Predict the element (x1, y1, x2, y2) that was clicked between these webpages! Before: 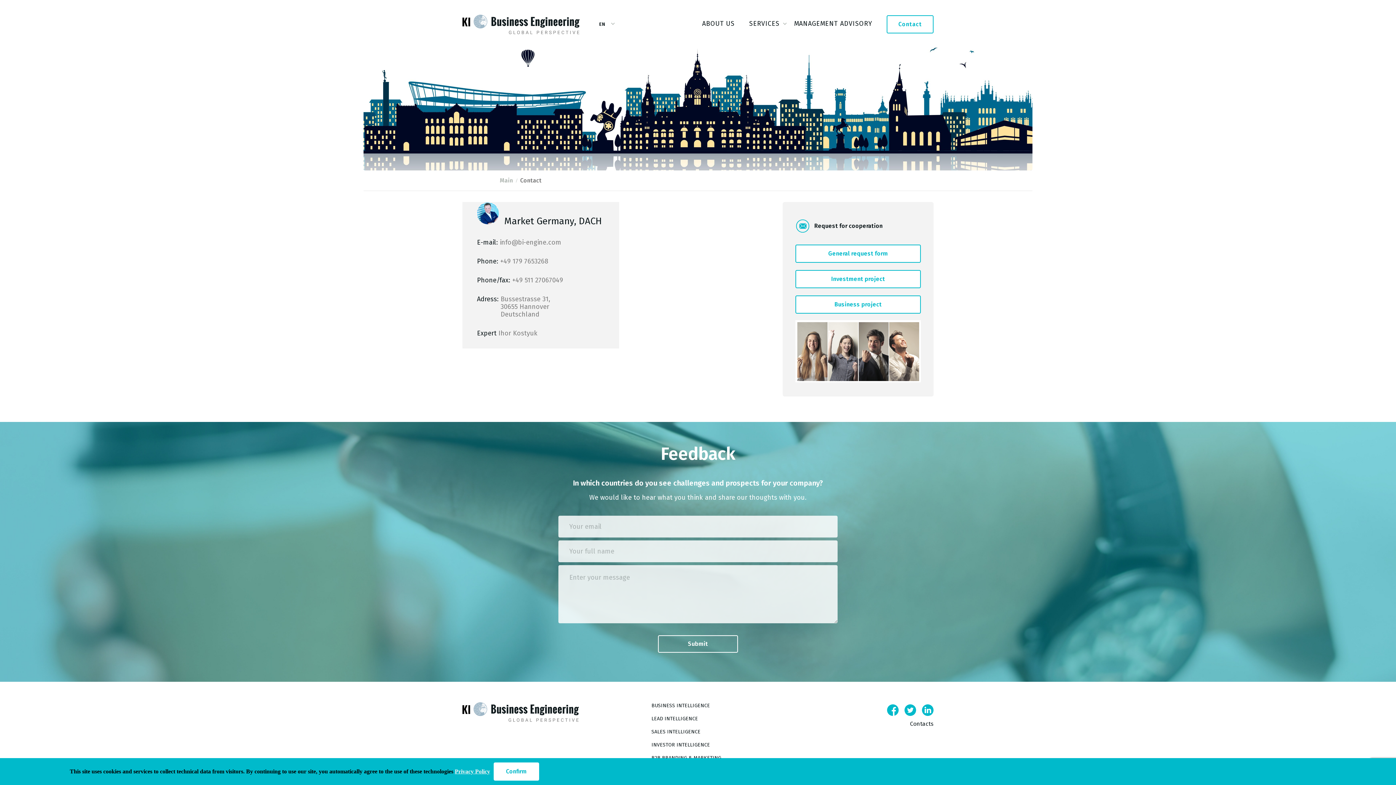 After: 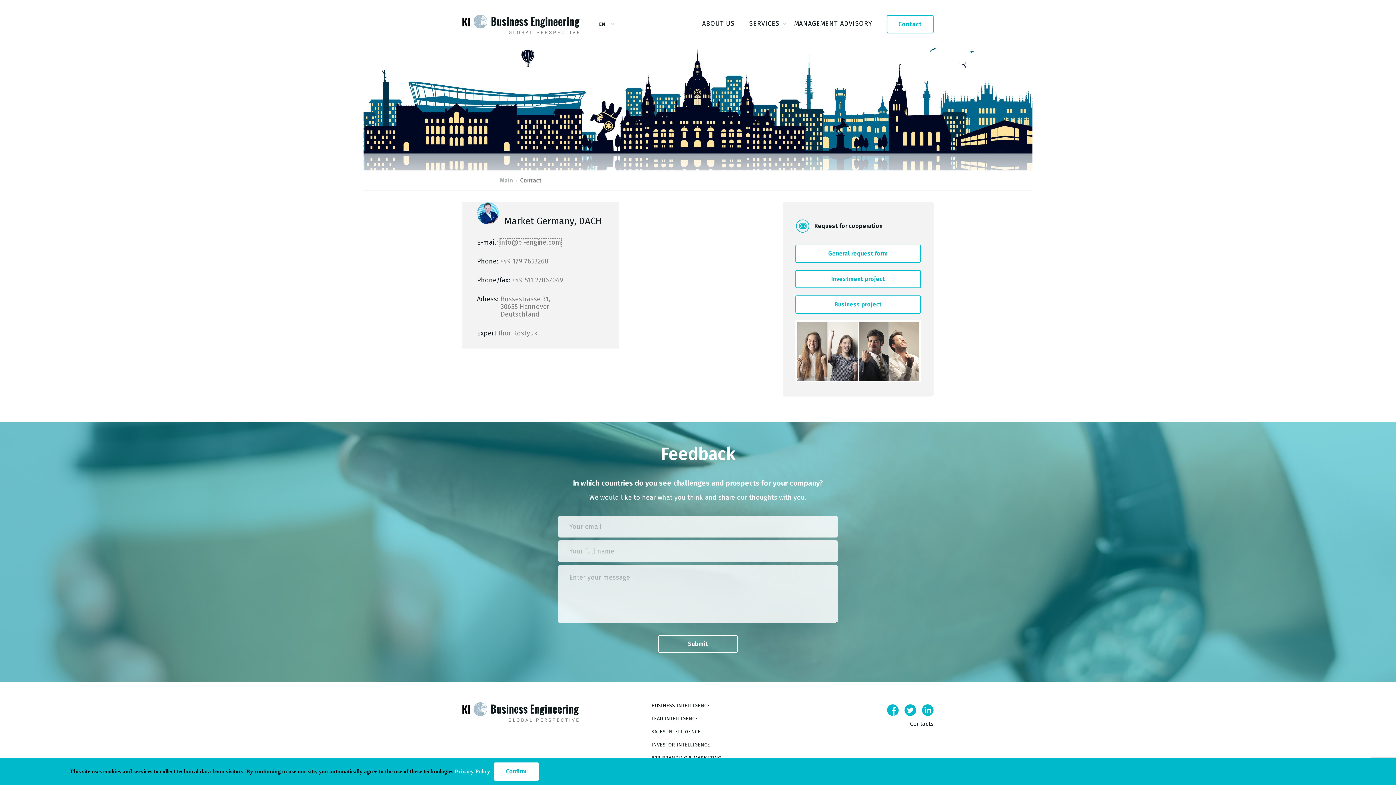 Action: bbox: (500, 238, 561, 246) label: info@bi-engine.com